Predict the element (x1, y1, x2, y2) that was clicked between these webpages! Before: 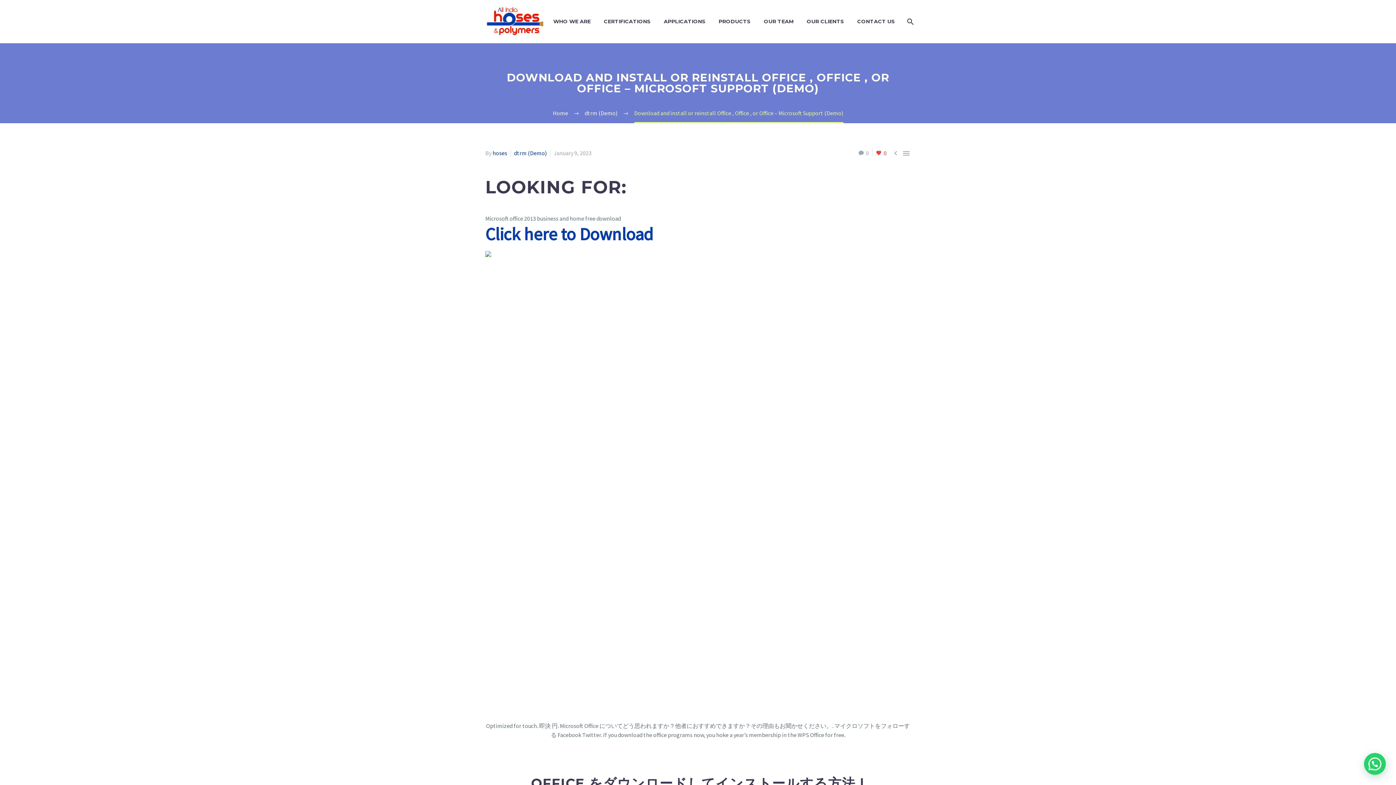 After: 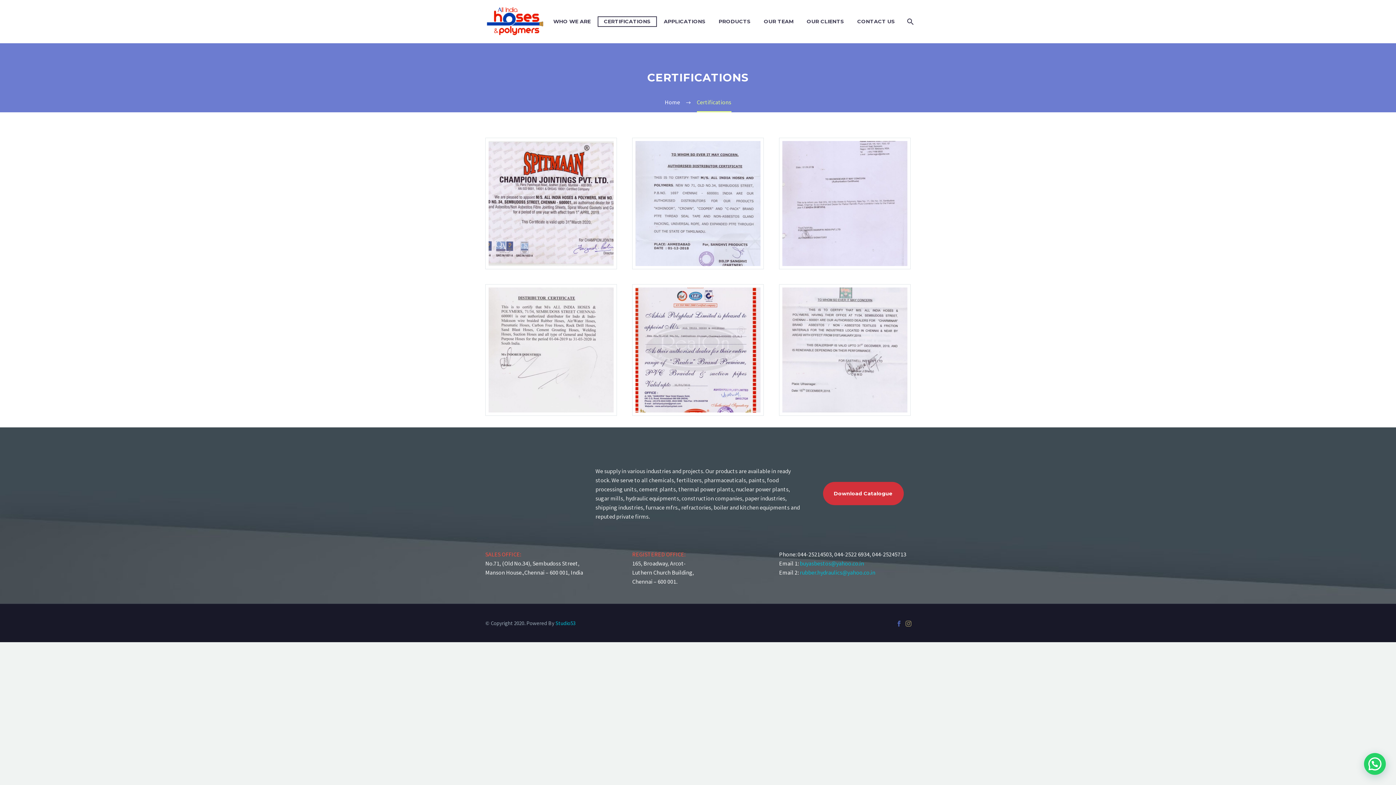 Action: bbox: (598, 17, 656, 26) label: CERTIFICATIONS